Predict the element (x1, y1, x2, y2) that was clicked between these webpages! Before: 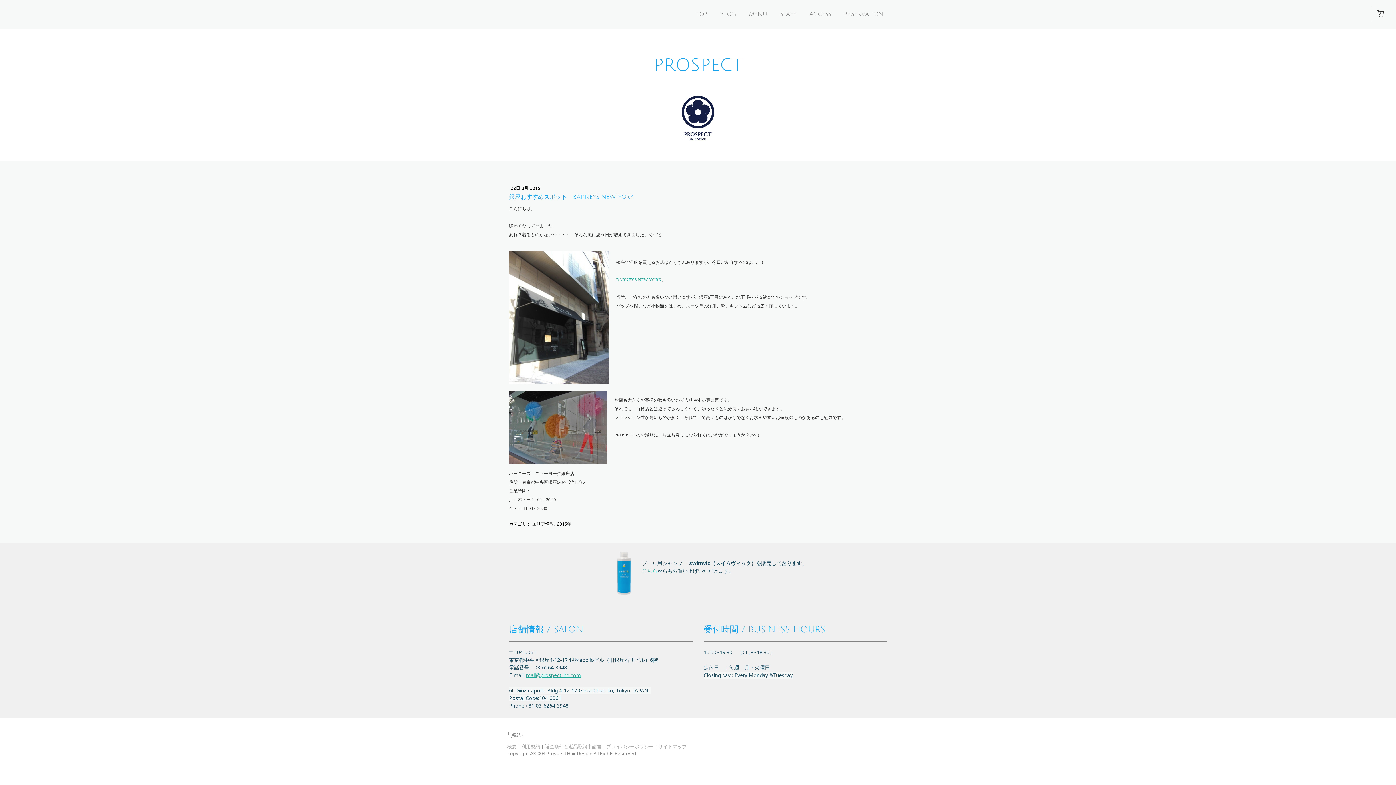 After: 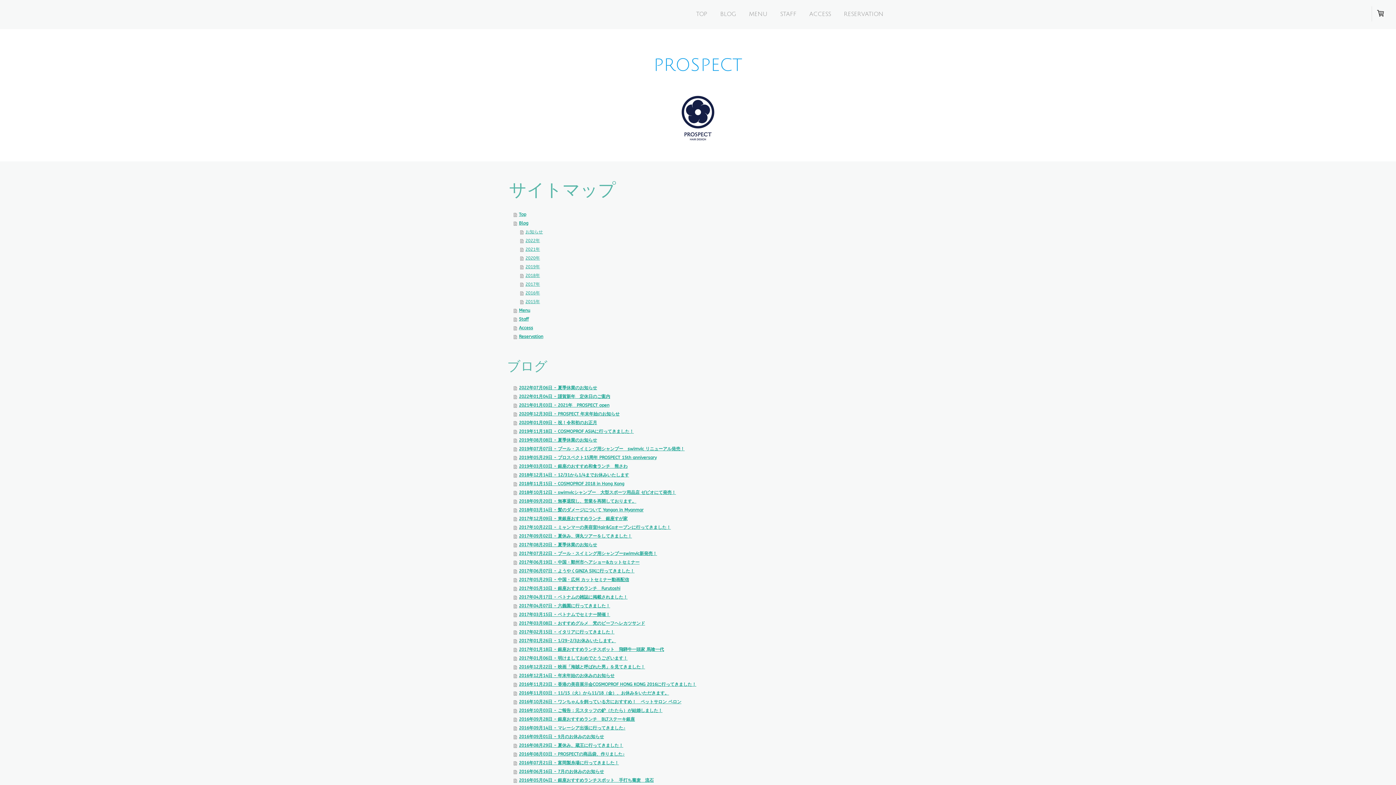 Action: bbox: (658, 743, 686, 750) label: サイトマップ